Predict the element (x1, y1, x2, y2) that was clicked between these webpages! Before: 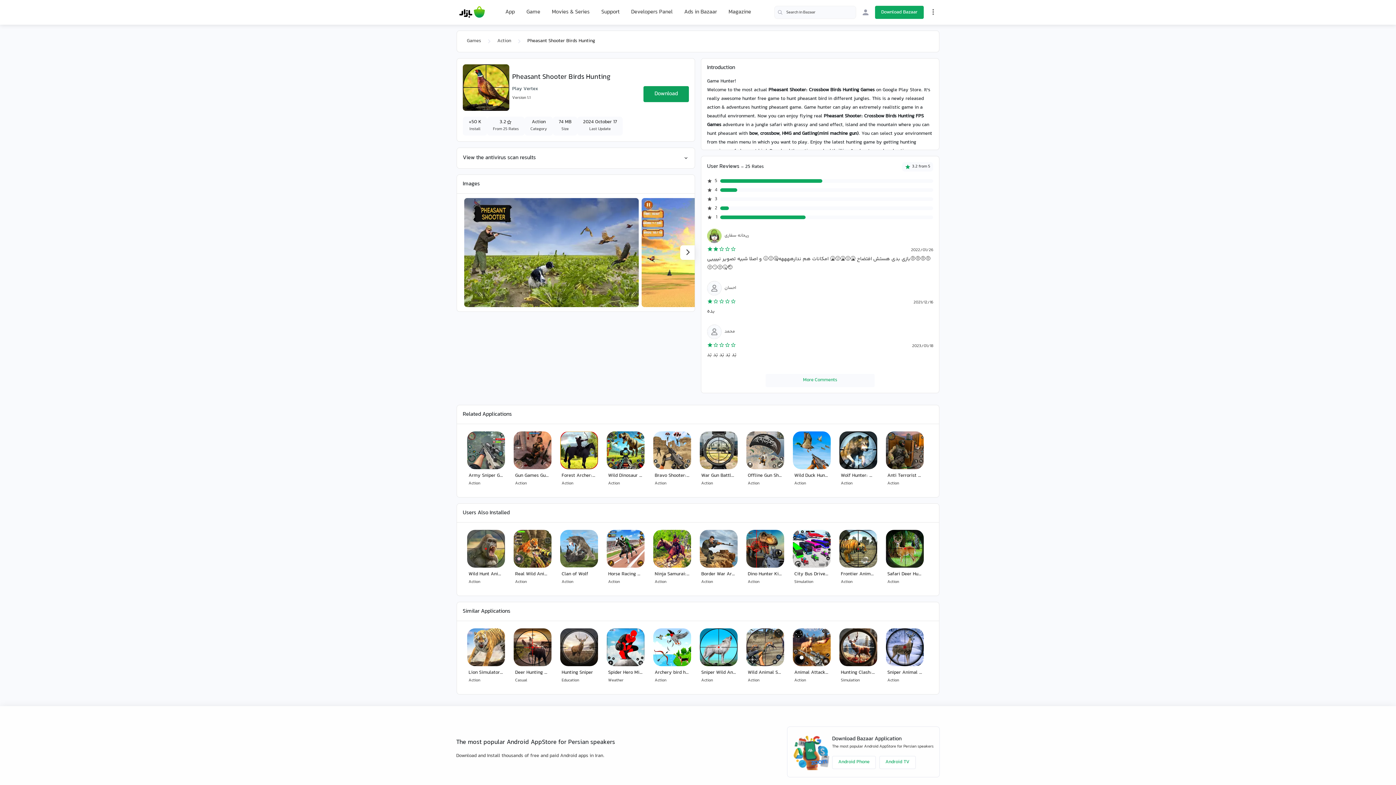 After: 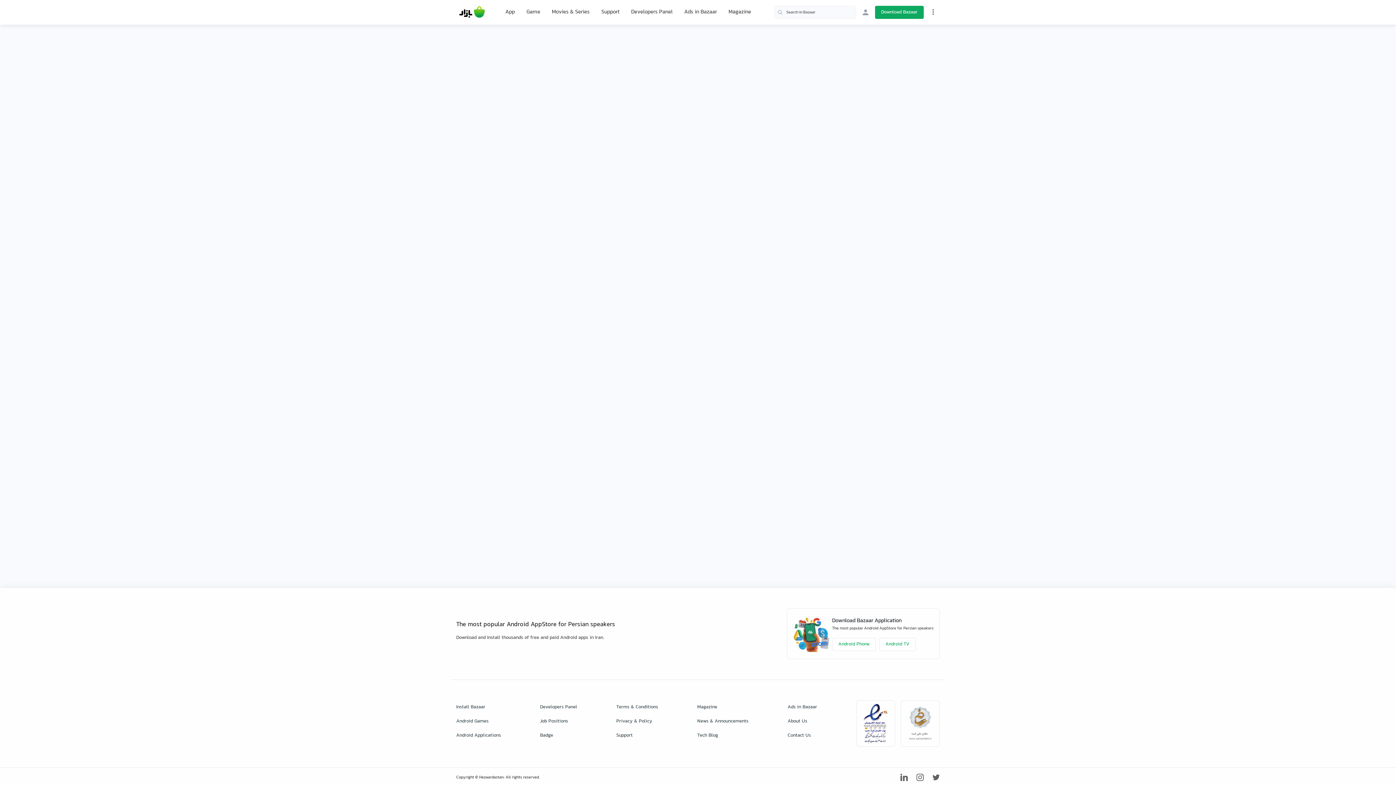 Action: label: Frontier Animals Hunting 2016
Action  bbox: (832, 522, 876, 587)